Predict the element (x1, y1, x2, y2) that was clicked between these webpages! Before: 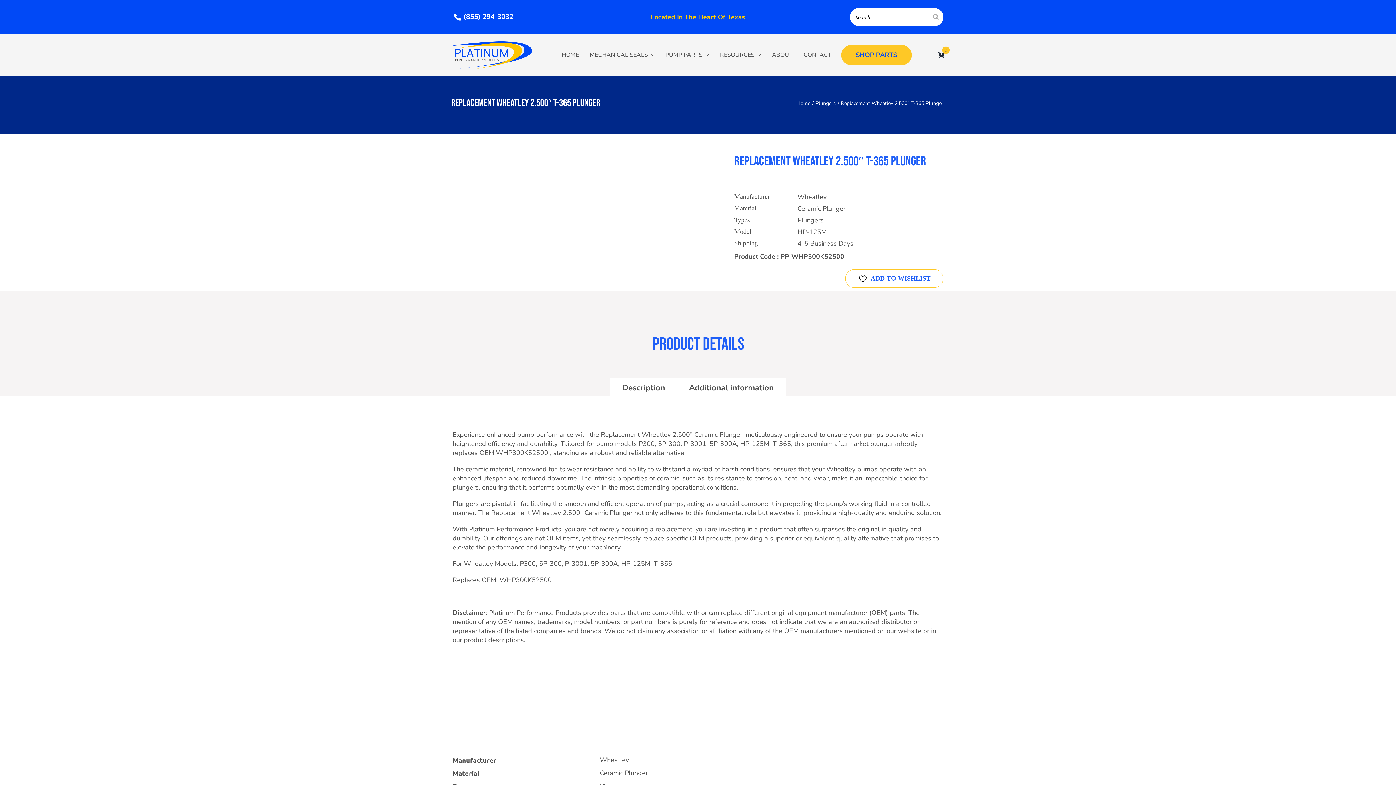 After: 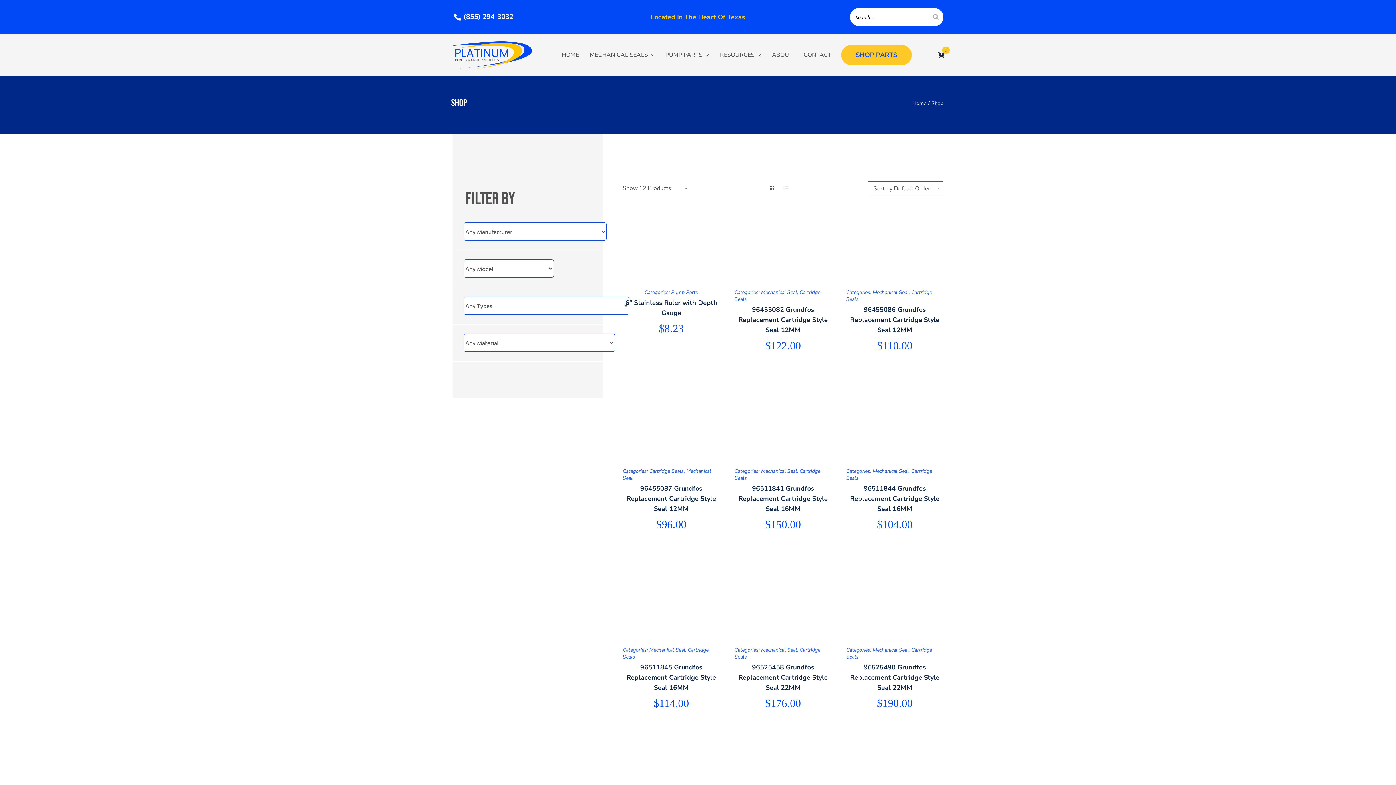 Action: label: SHOP PARTS bbox: (841, 43, 911, 66)